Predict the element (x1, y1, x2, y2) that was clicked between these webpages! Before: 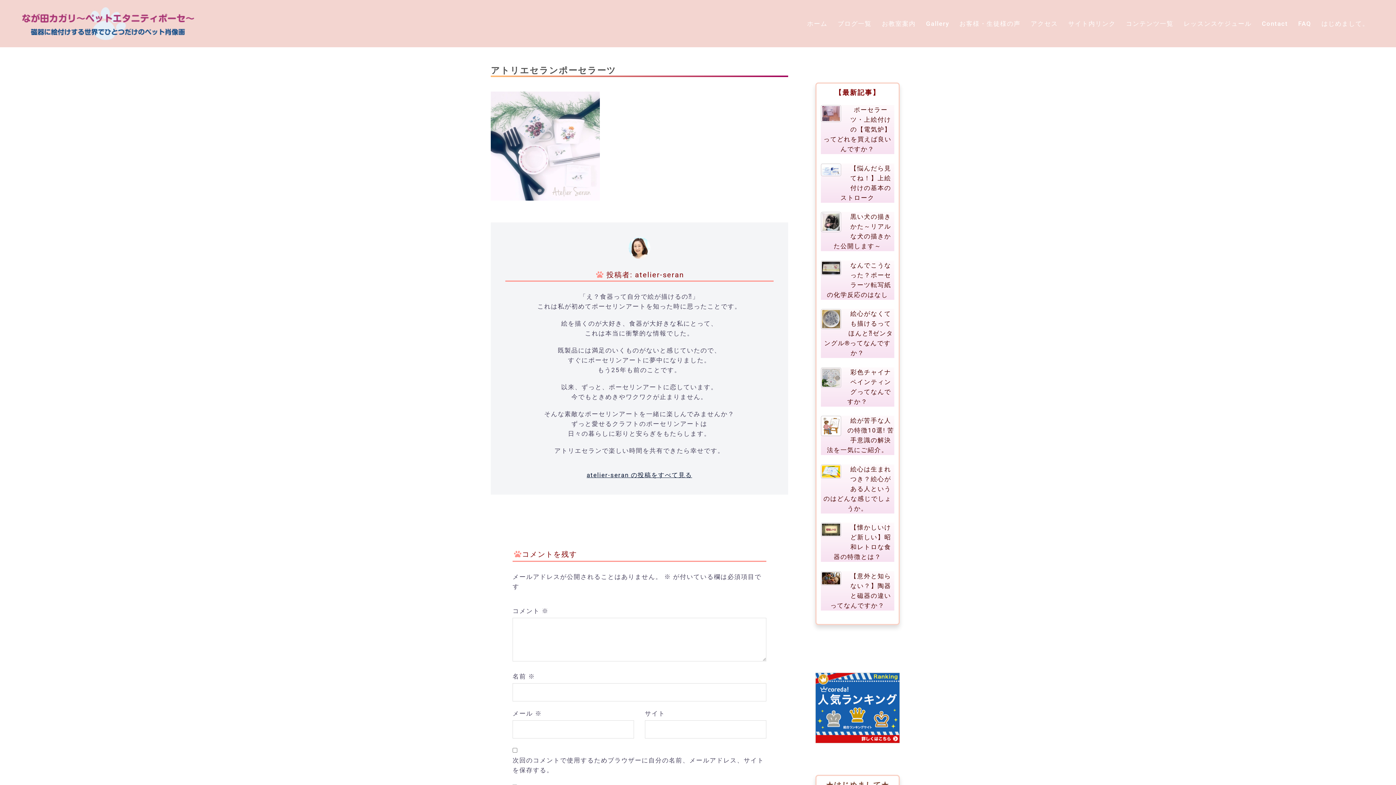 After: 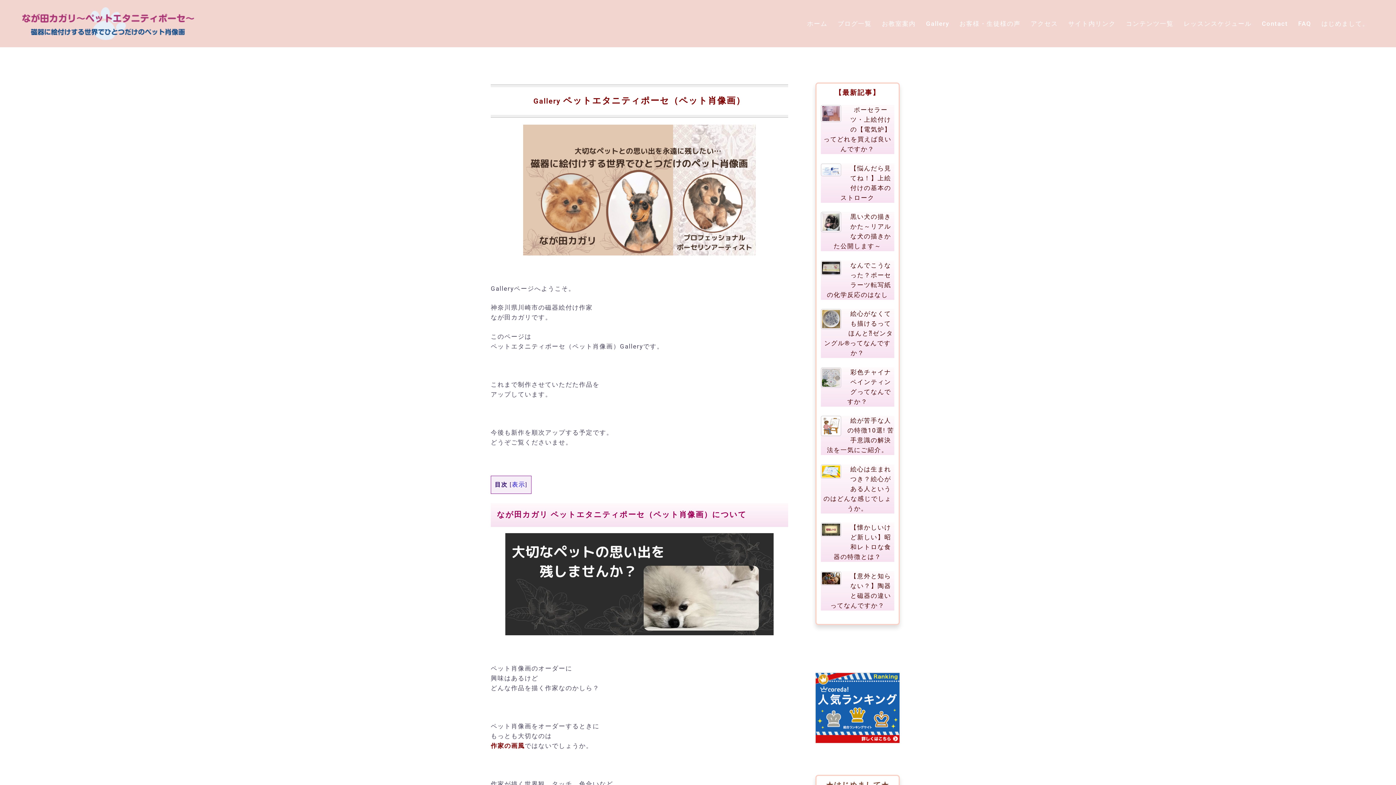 Action: label: Gallery bbox: (926, 18, 949, 28)